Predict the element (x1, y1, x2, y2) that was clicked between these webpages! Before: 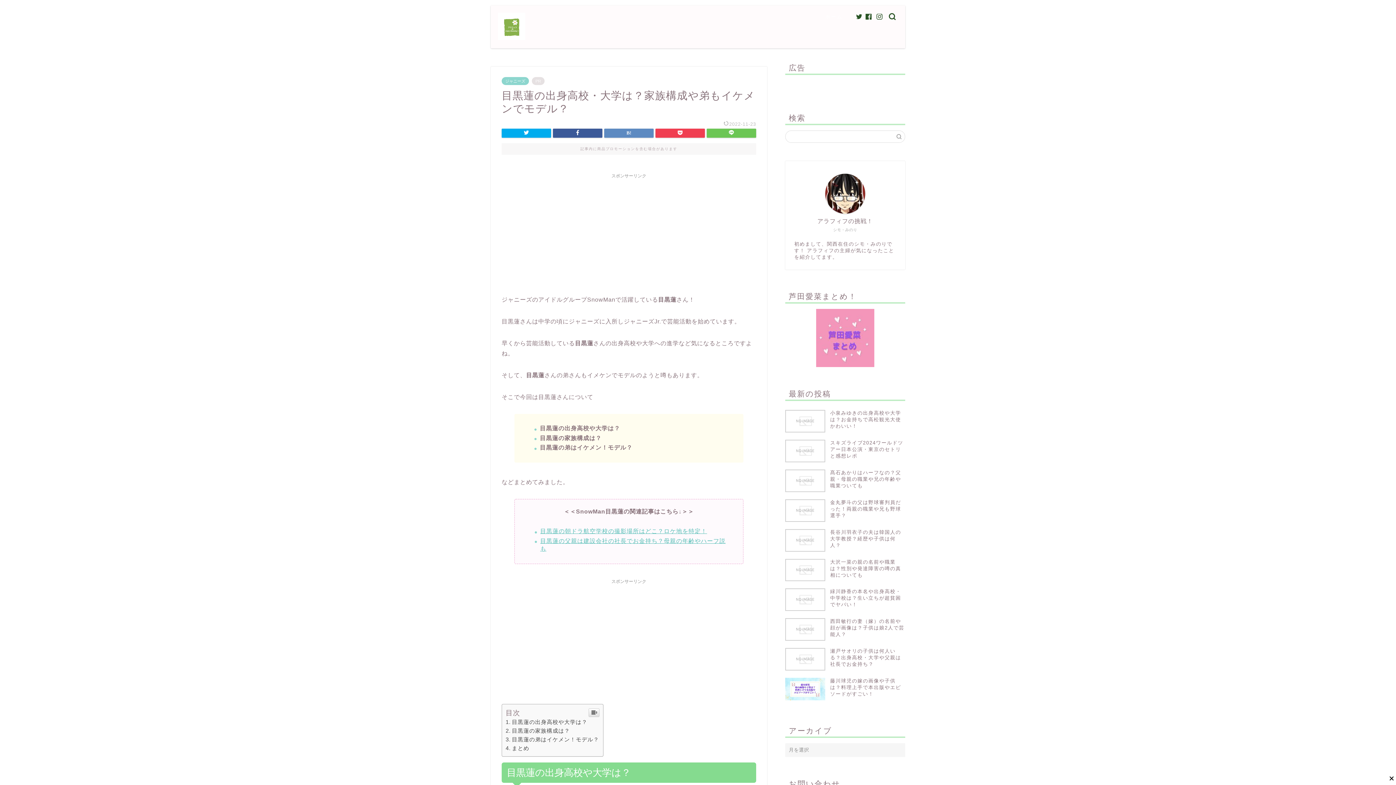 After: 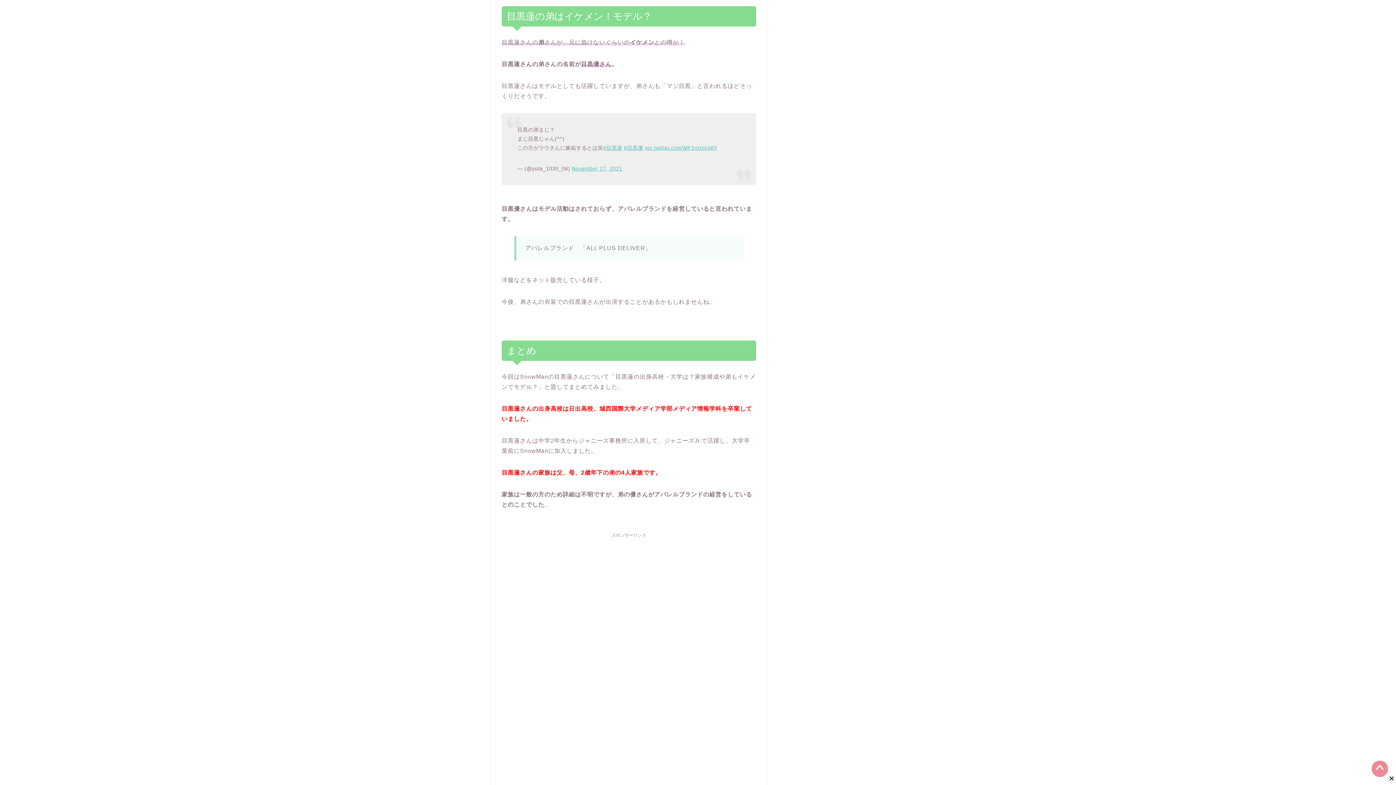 Action: bbox: (505, 736, 599, 742) label: 目黒蓮の弟はイケメン！モデル？